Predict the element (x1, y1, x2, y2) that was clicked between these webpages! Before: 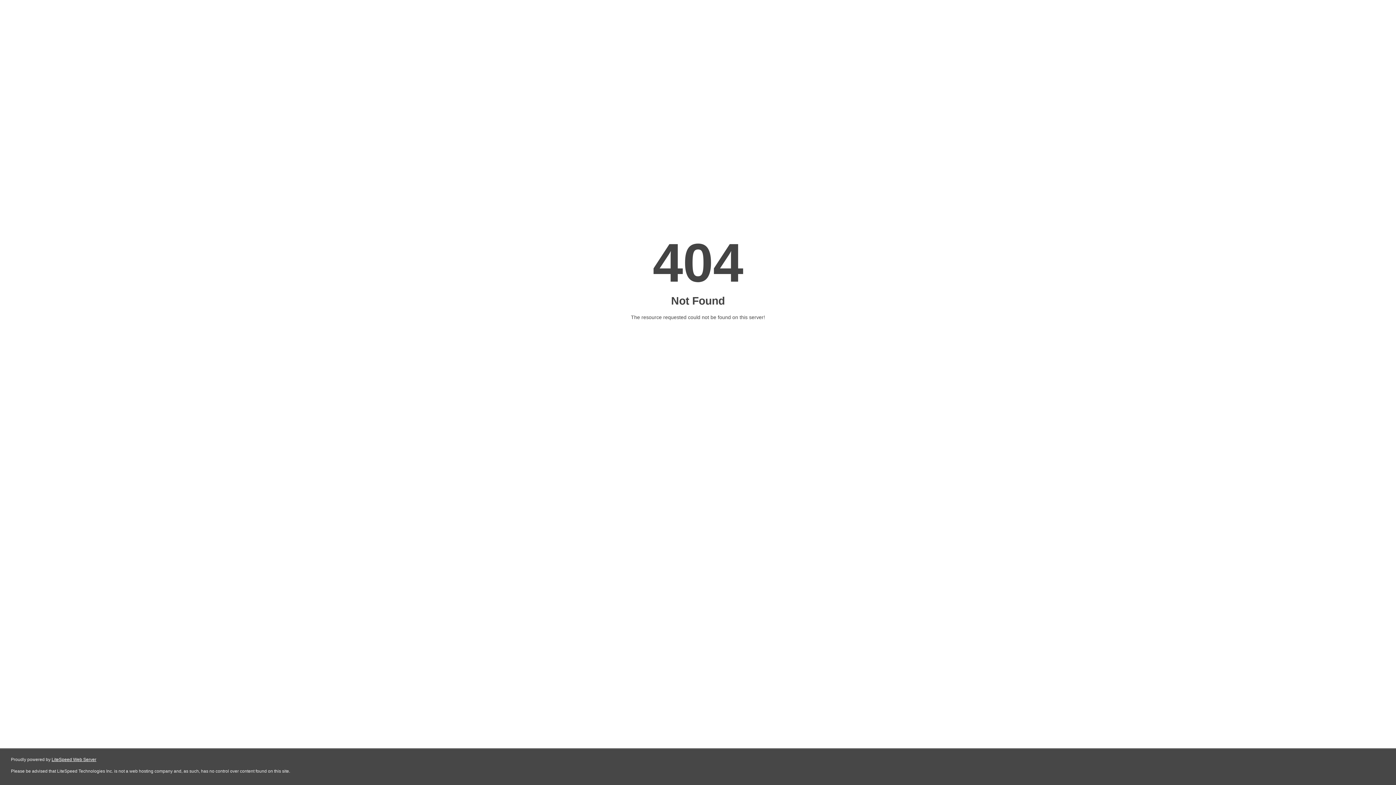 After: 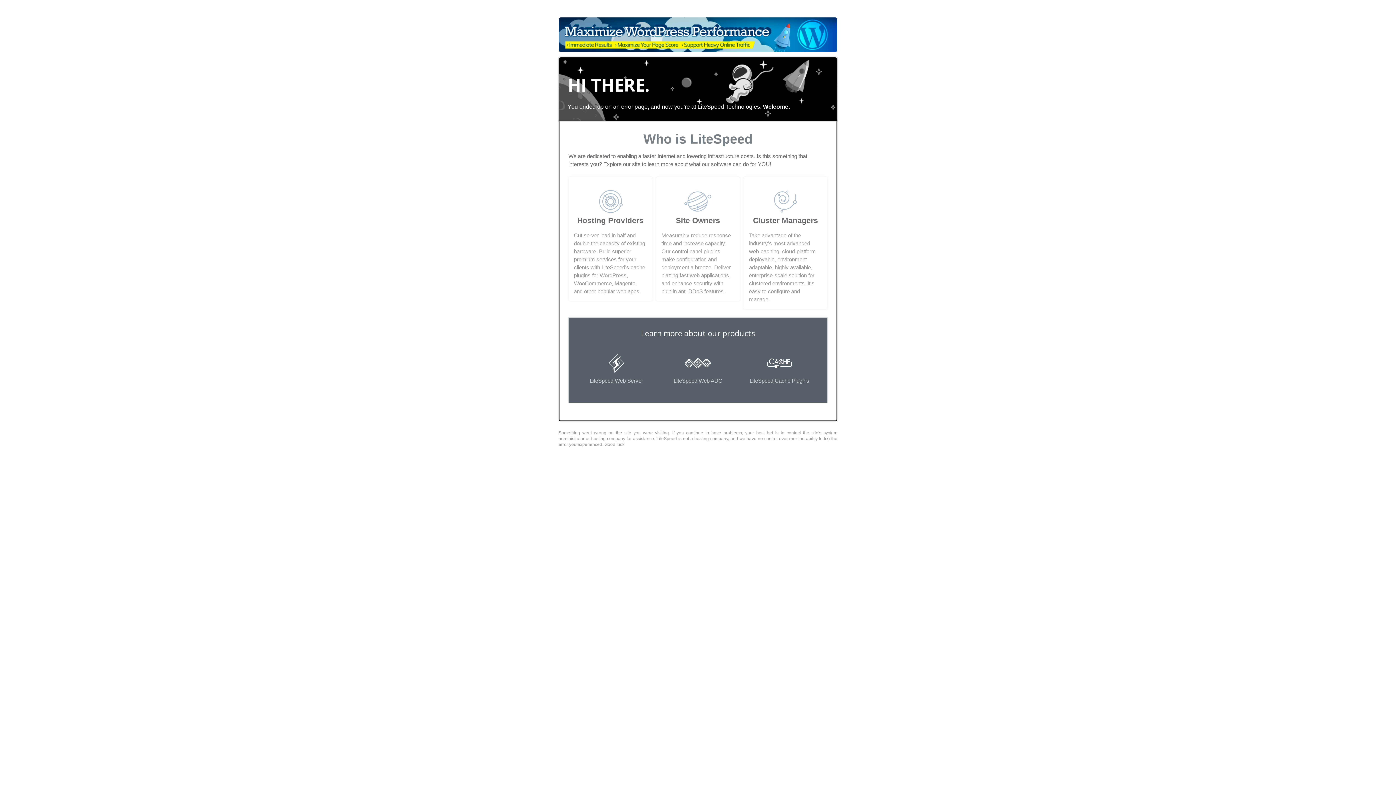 Action: label: LiteSpeed Web Server bbox: (51, 757, 96, 762)